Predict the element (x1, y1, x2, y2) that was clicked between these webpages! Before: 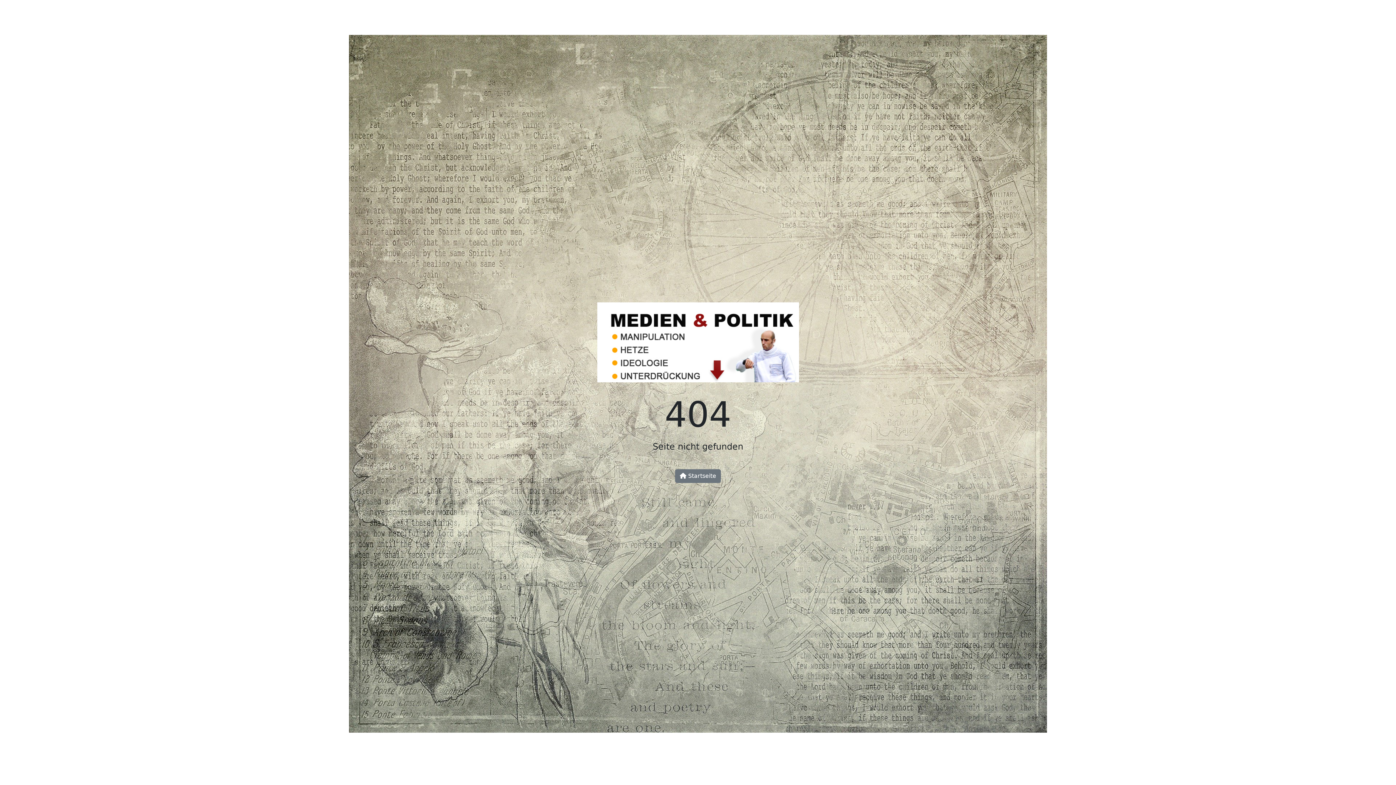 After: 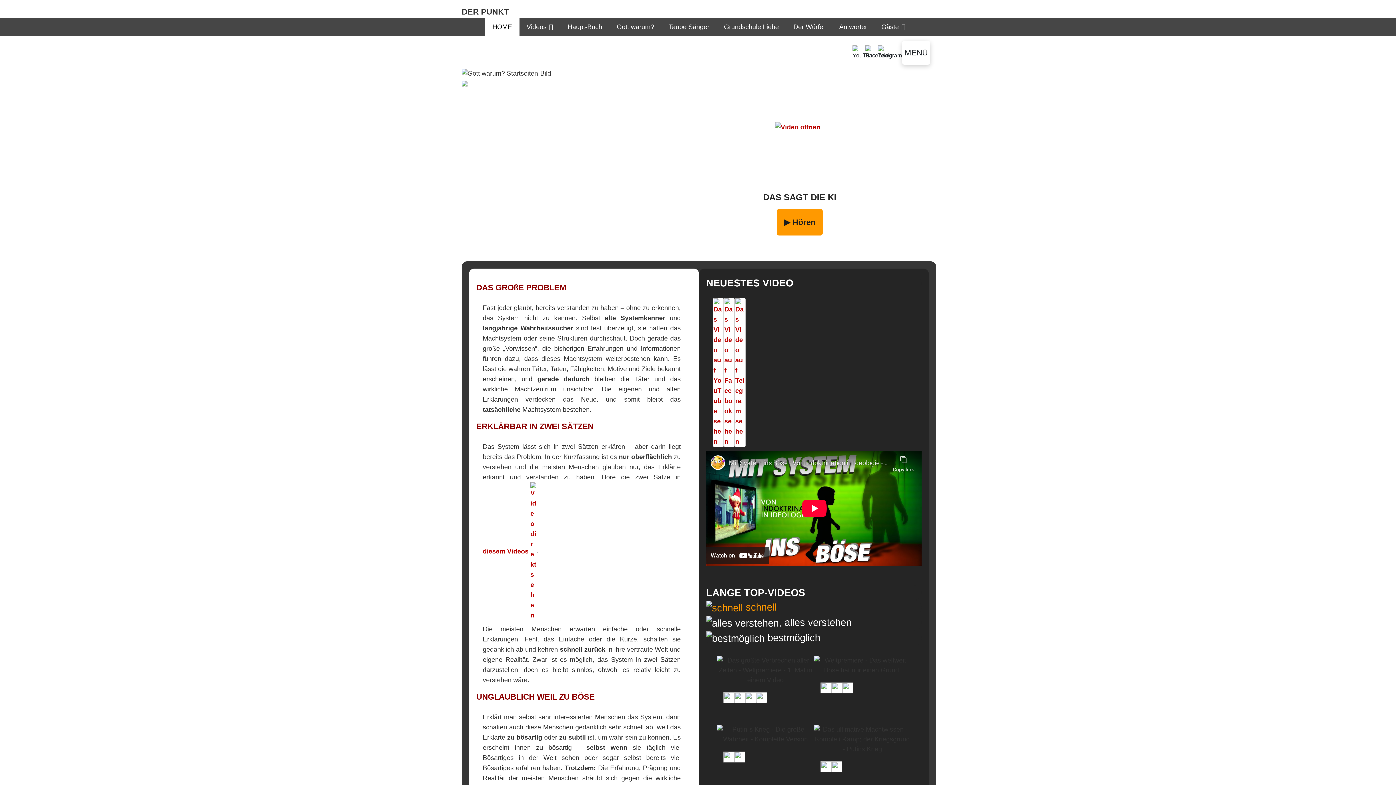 Action: bbox: (597, 344, 799, 351)